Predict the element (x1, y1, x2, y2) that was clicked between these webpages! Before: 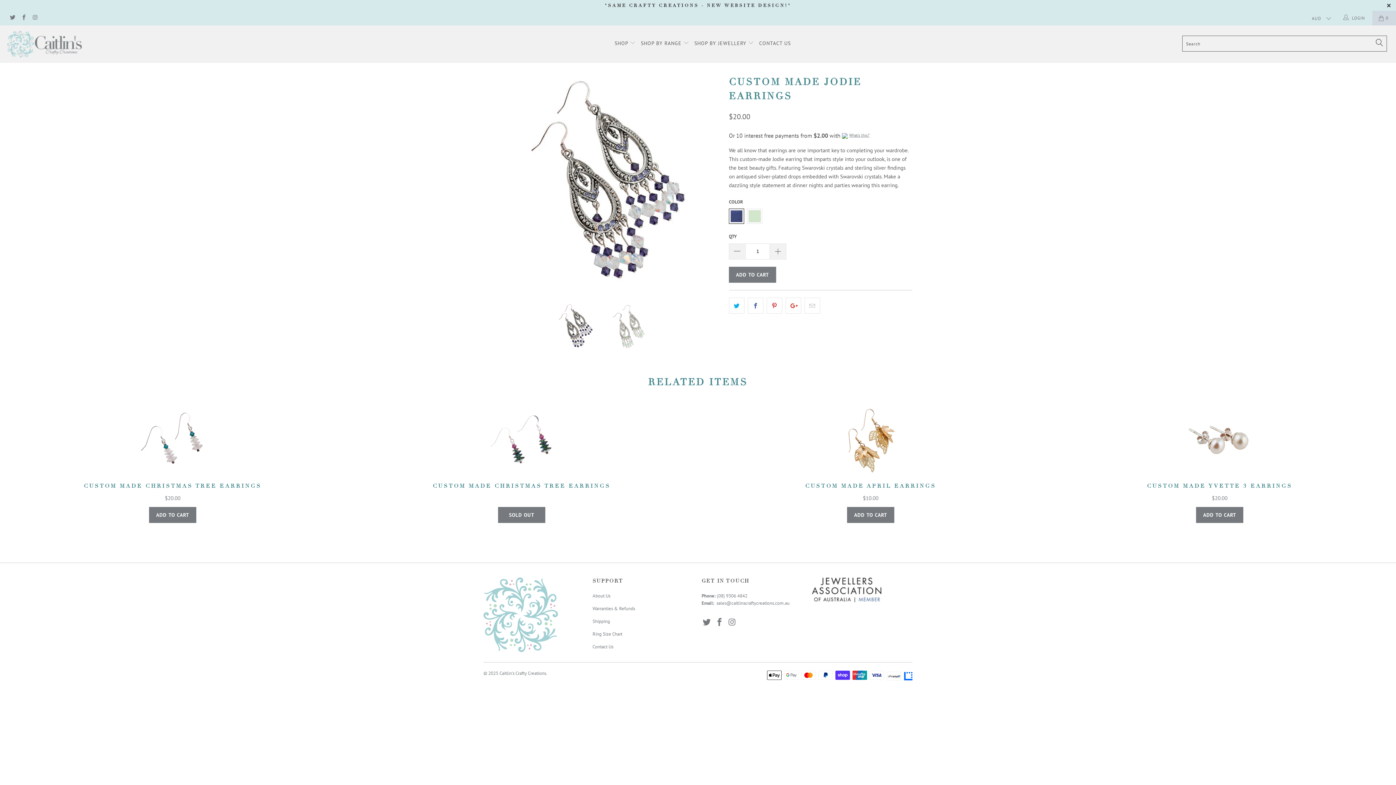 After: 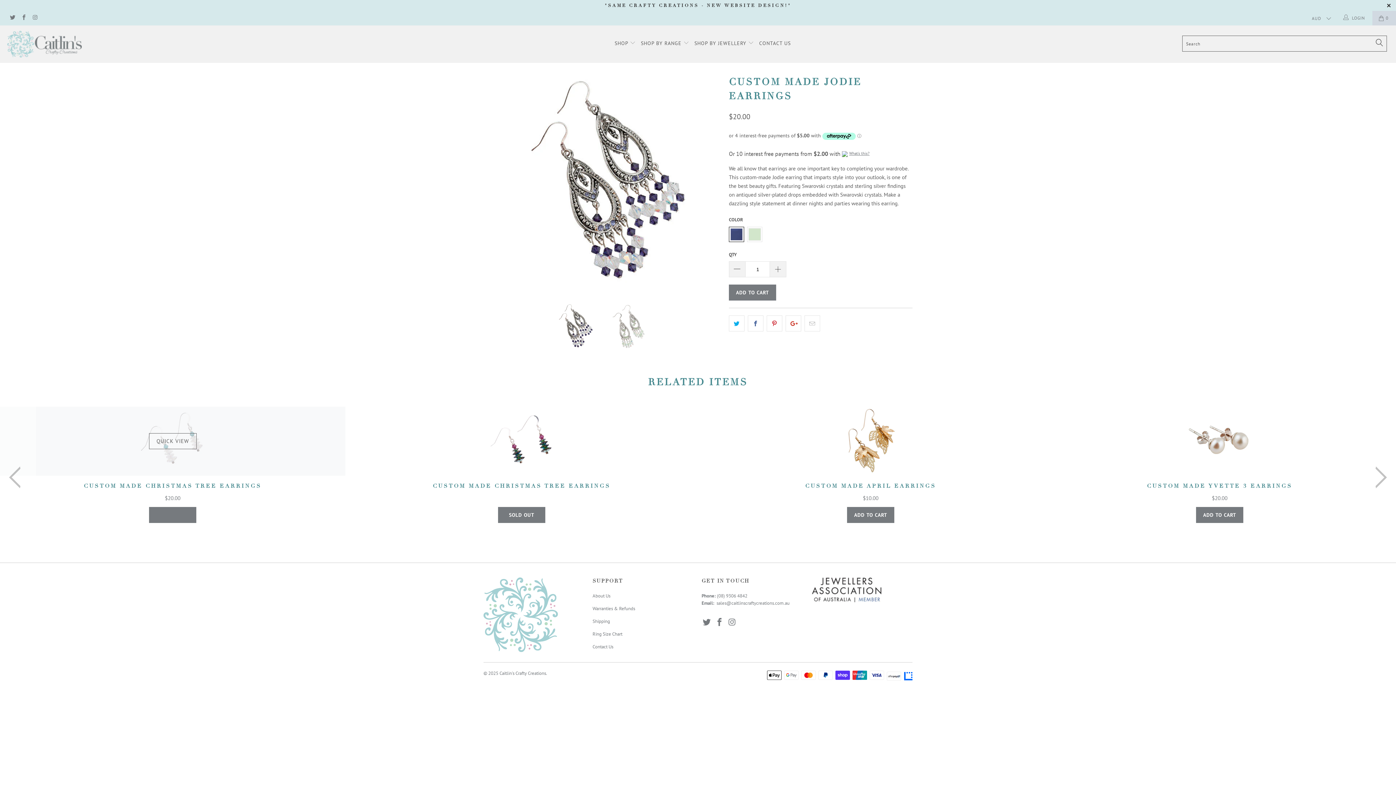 Action: bbox: (149, 507, 196, 523) label: ADD TO CART